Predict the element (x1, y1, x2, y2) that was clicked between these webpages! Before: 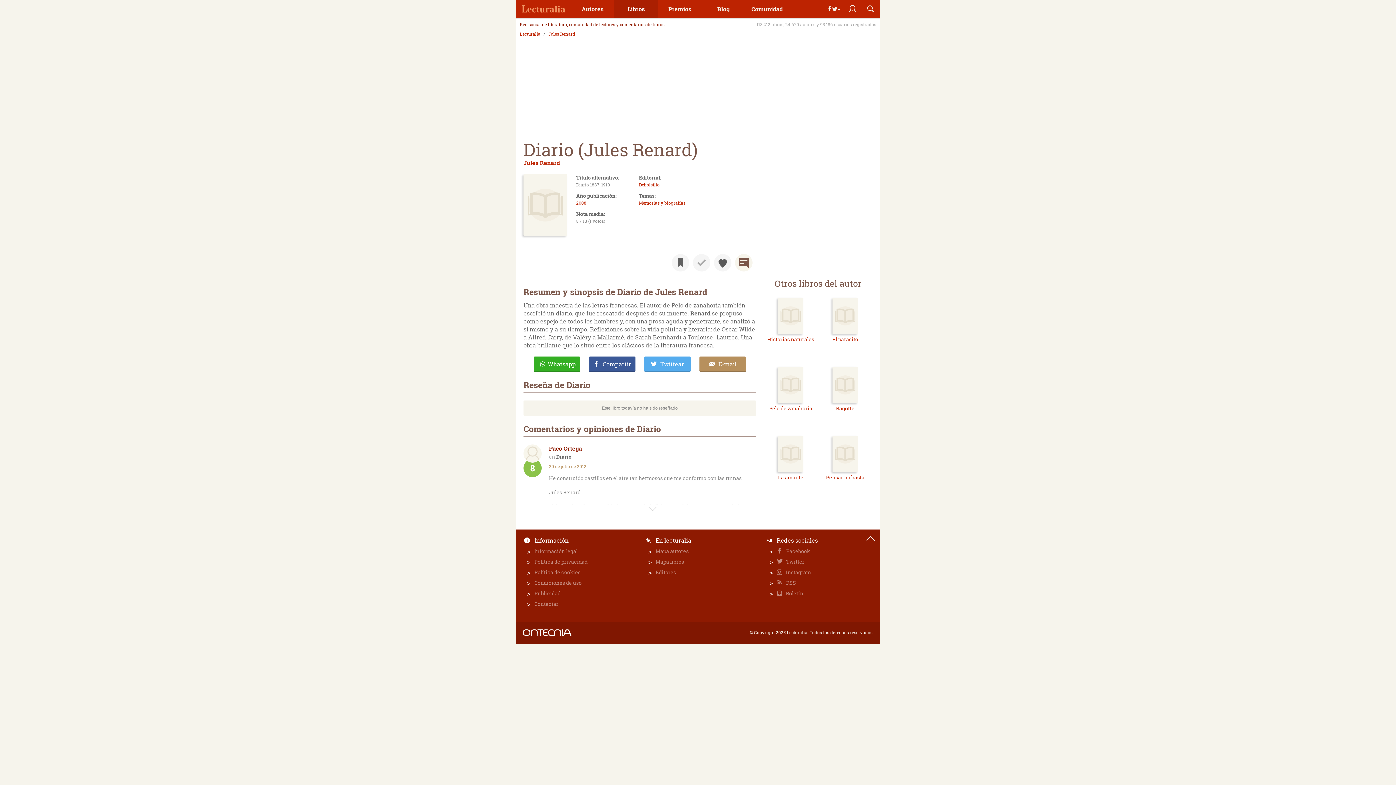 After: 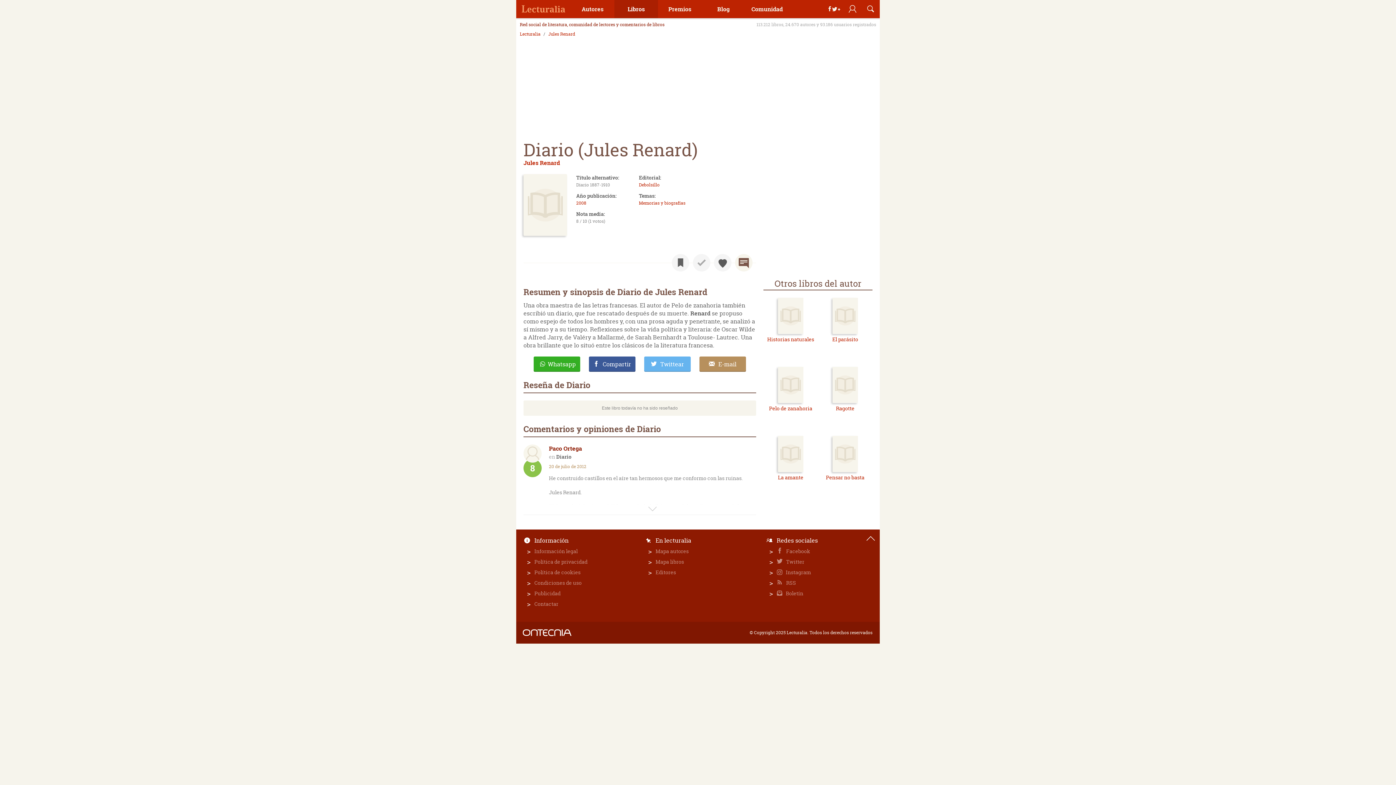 Action: bbox: (644, 356, 690, 372) label: Twittear